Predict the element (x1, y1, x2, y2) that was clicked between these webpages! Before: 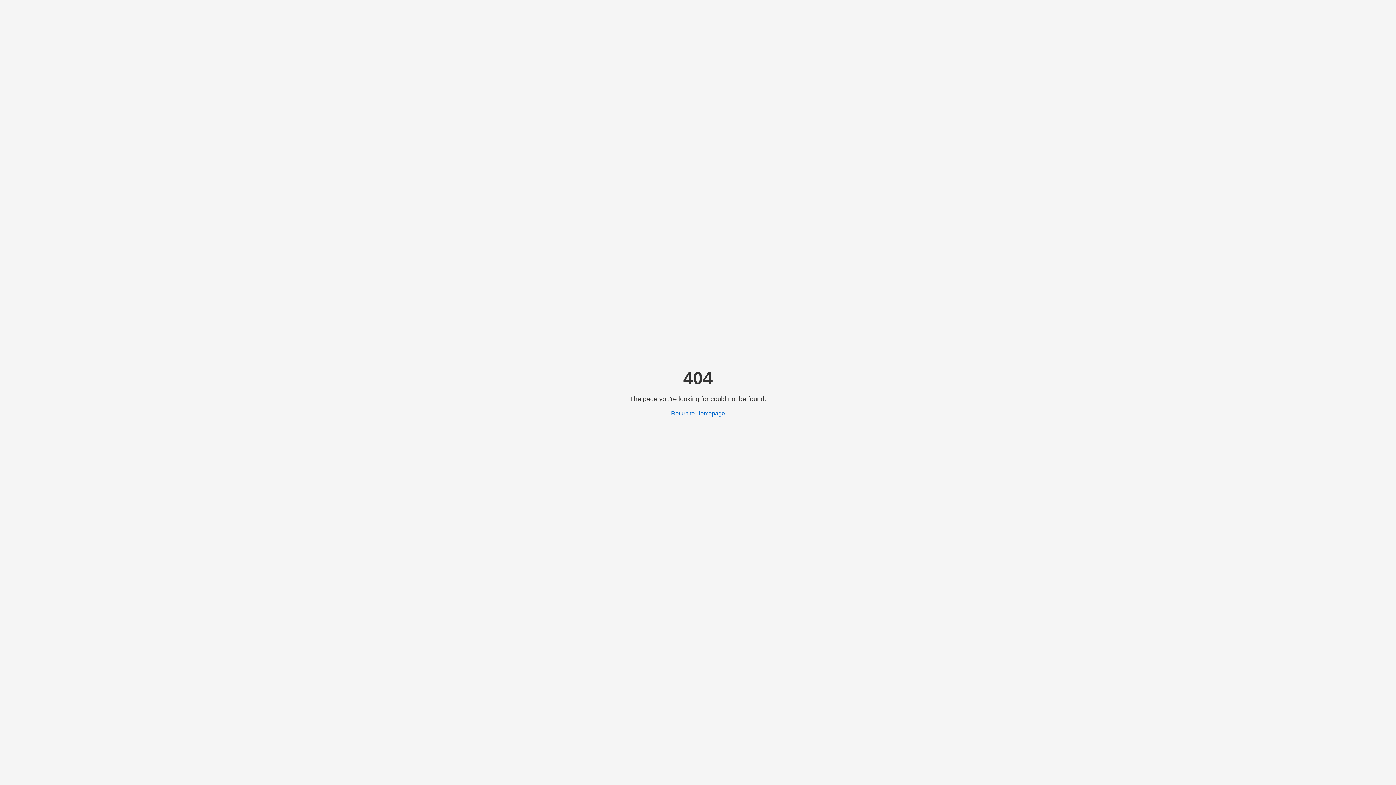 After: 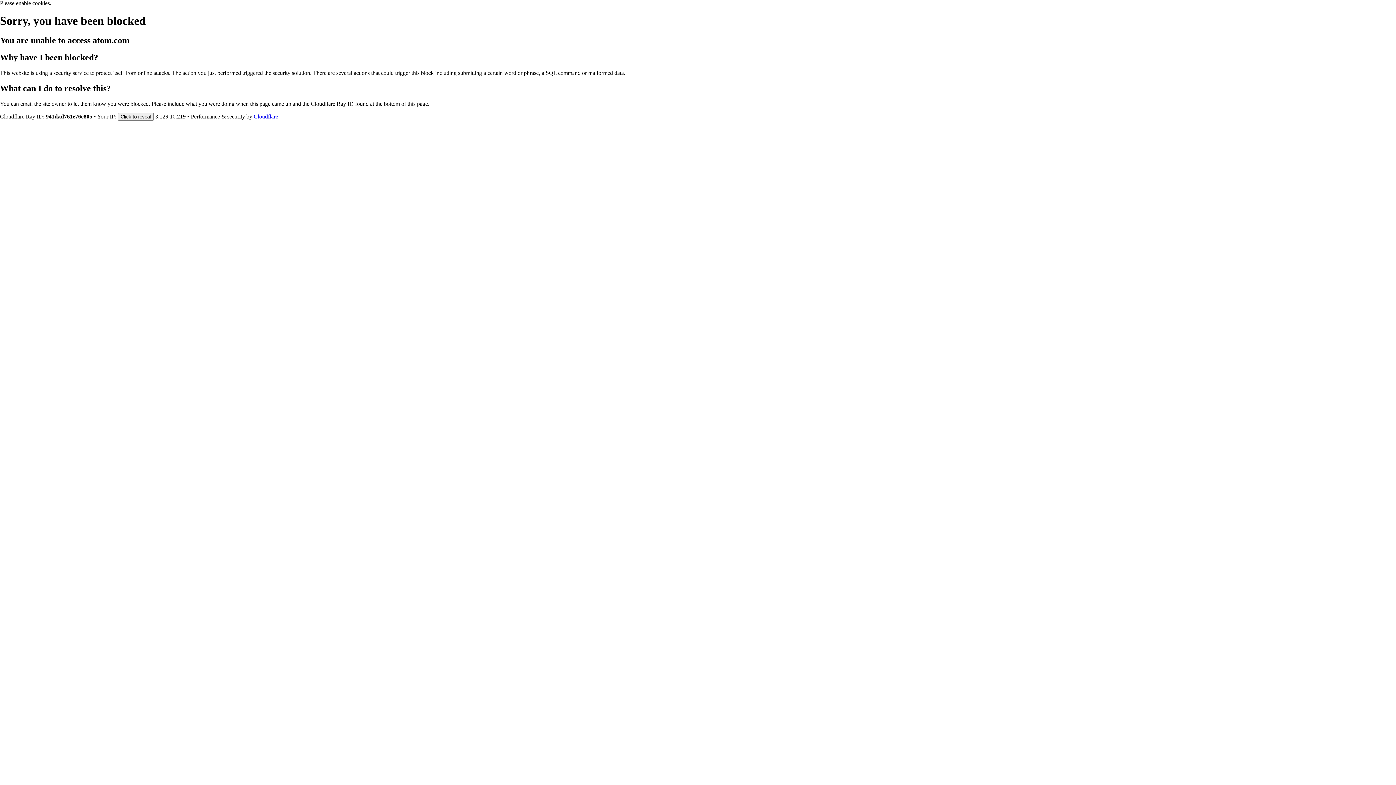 Action: bbox: (671, 410, 725, 416) label: Return to Homepage